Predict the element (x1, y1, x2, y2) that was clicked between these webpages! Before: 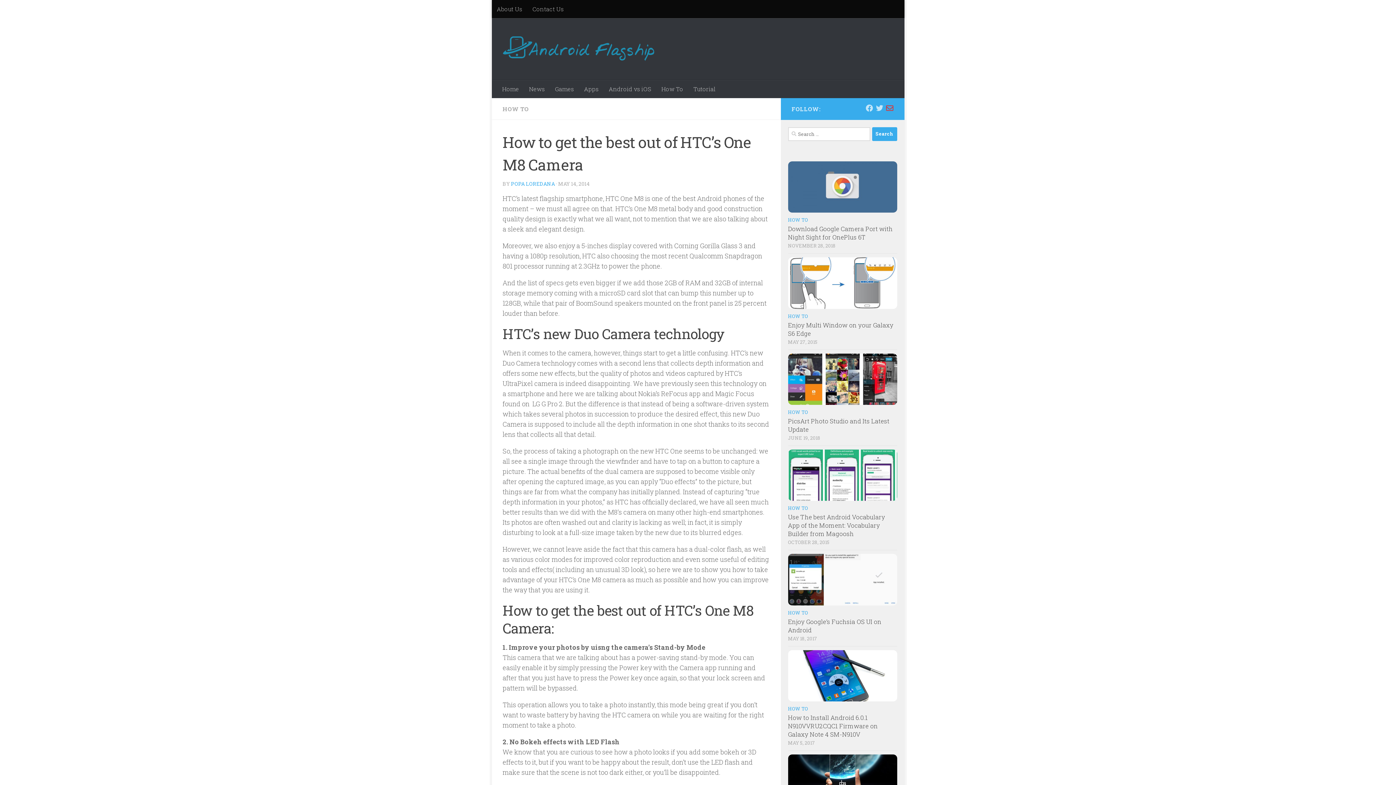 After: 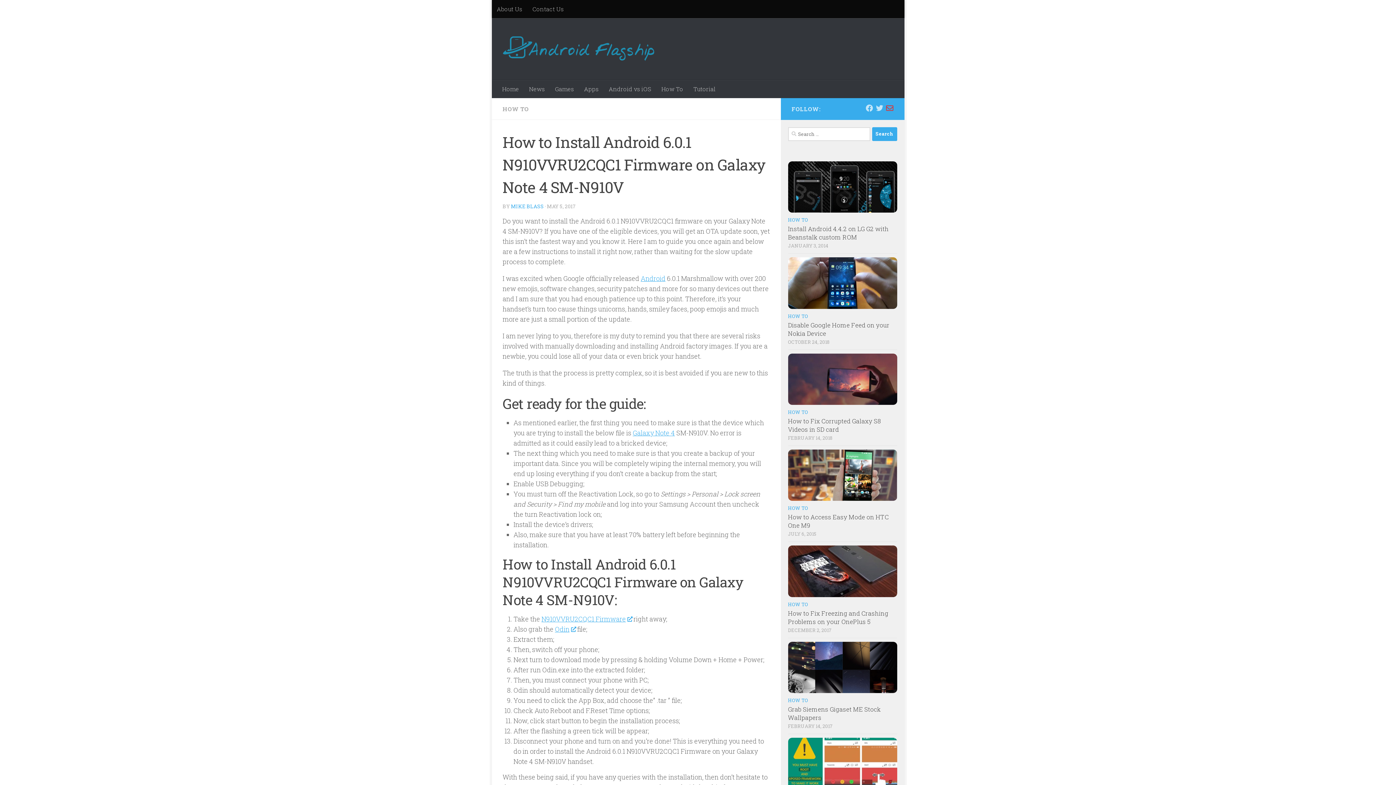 Action: bbox: (788, 713, 878, 738) label: How to Install Android 6.0.1 N910VVRU2CQC1 Firmware on Galaxy Note 4 SM-N910V